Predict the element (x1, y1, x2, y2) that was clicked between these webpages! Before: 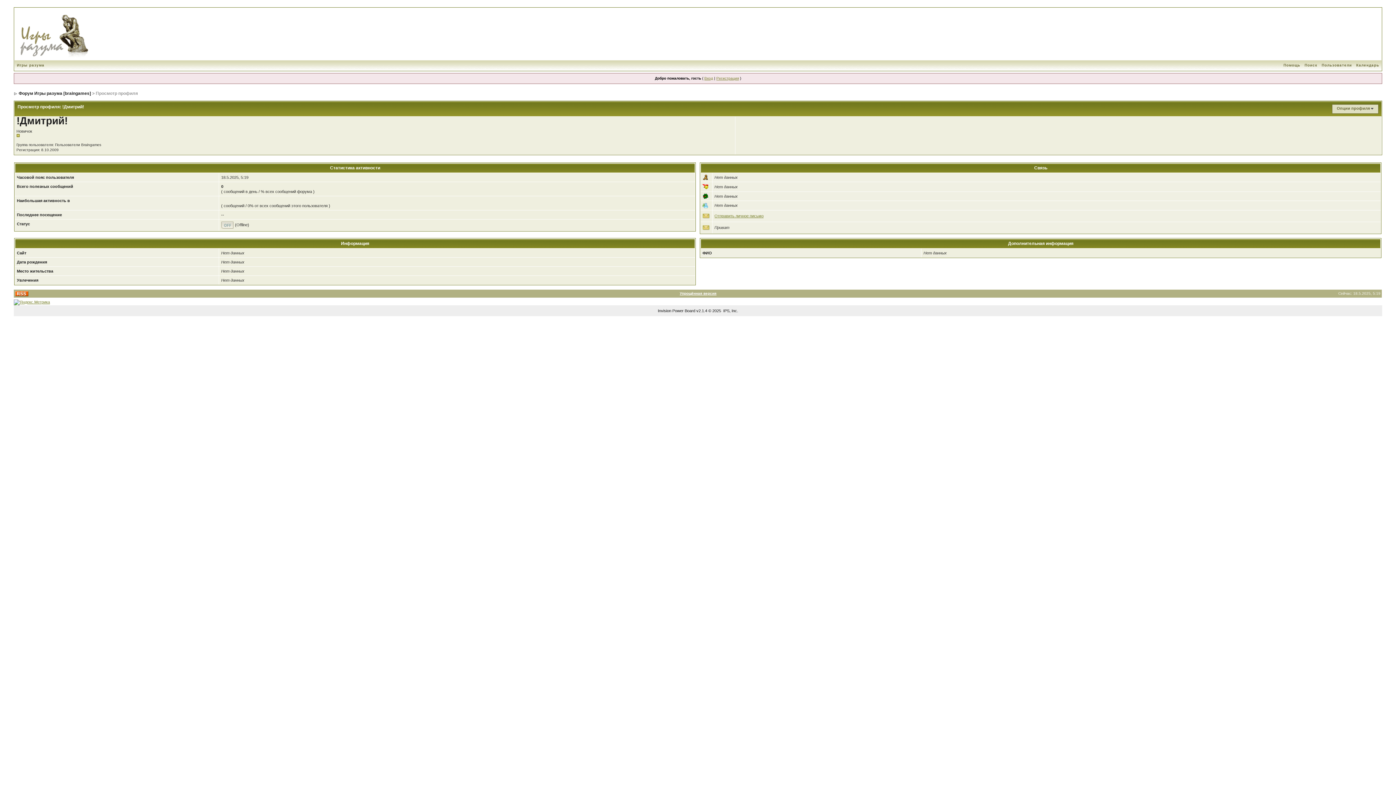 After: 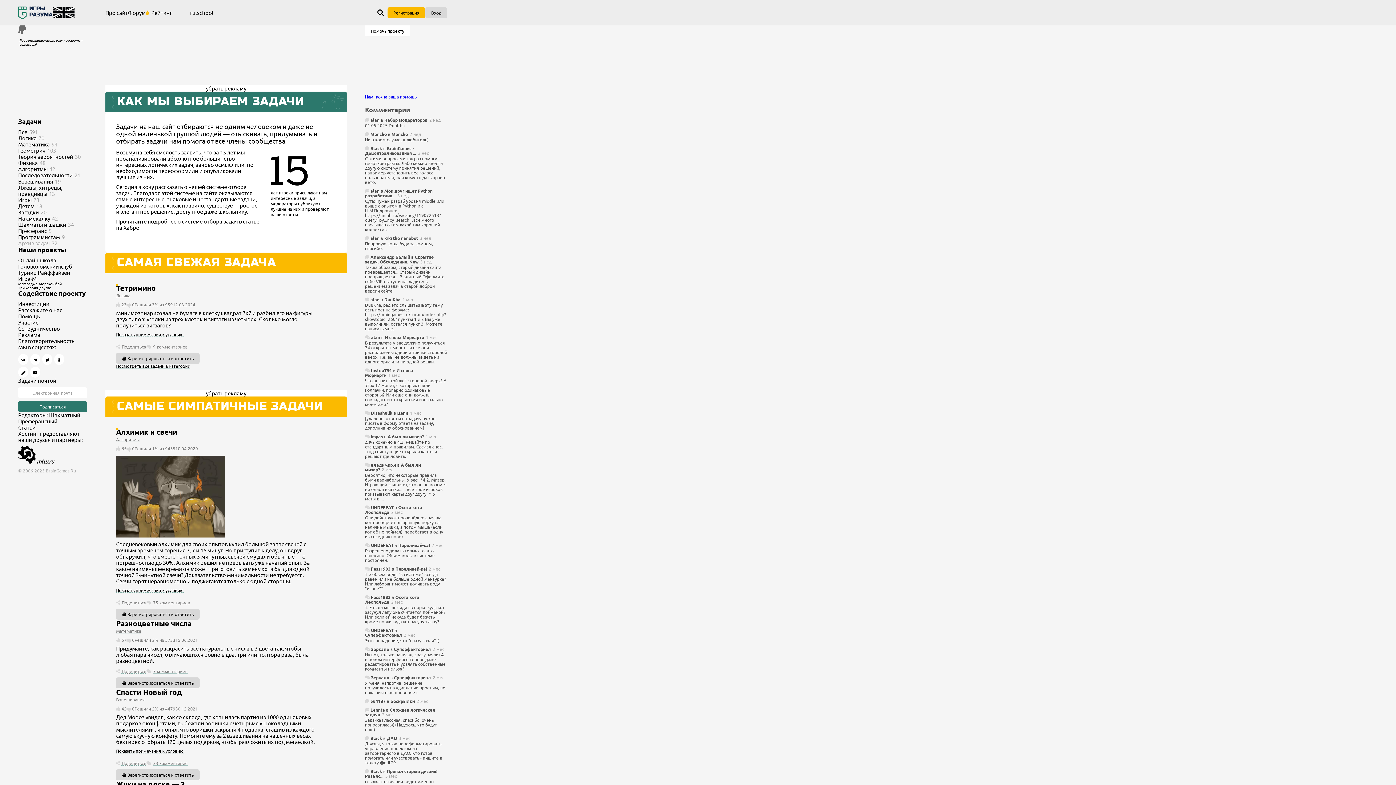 Action: label: Игры разума bbox: (14, 63, 46, 67)